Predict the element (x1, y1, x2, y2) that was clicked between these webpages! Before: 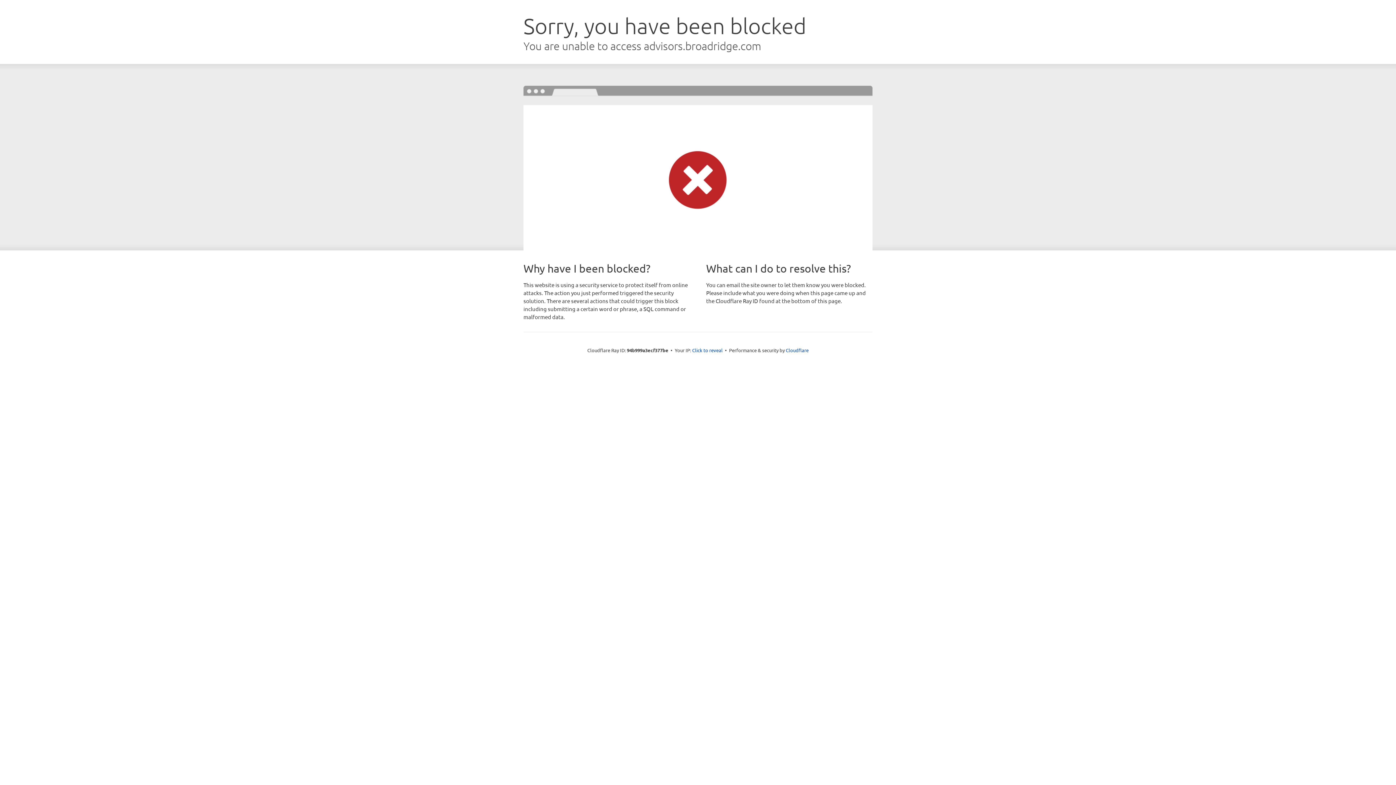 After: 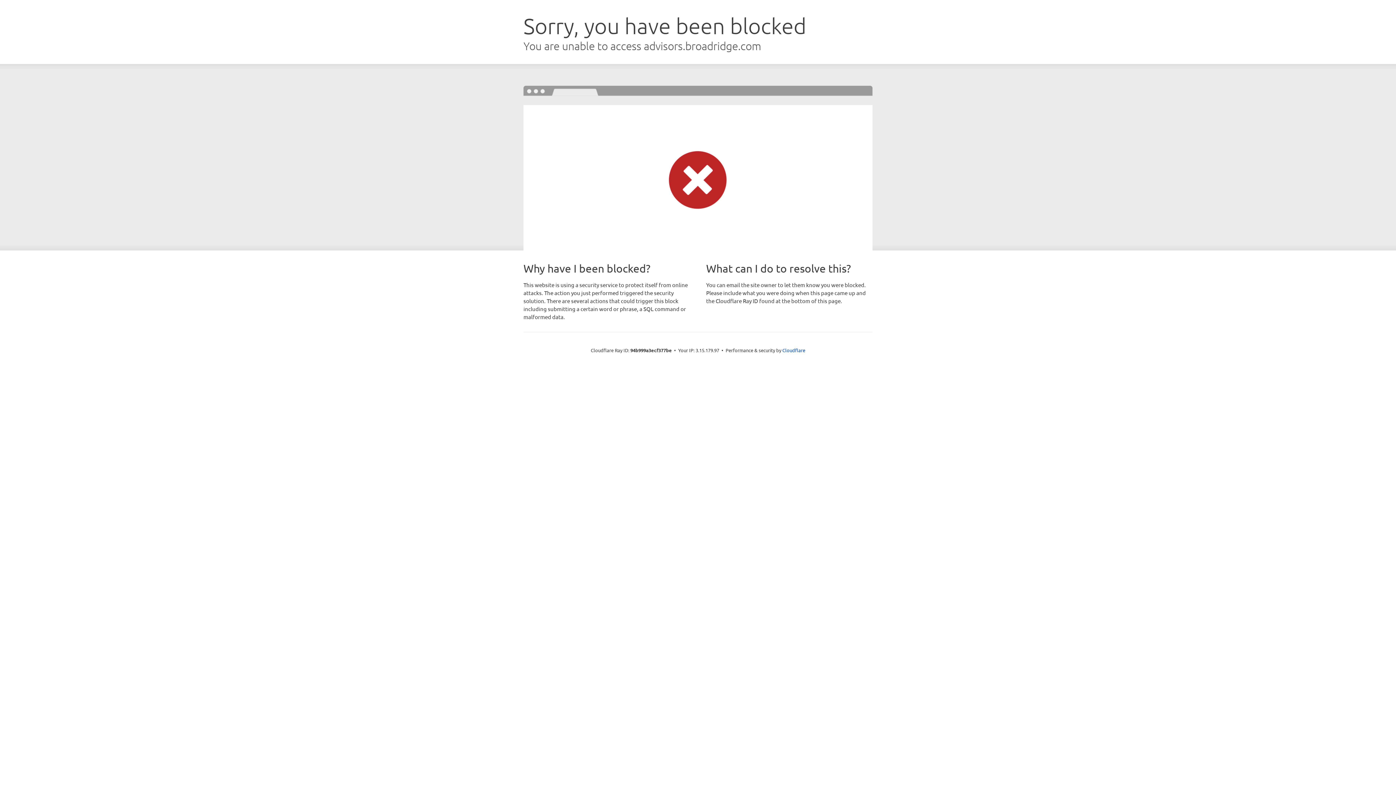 Action: bbox: (692, 346, 722, 353) label: Click to reveal